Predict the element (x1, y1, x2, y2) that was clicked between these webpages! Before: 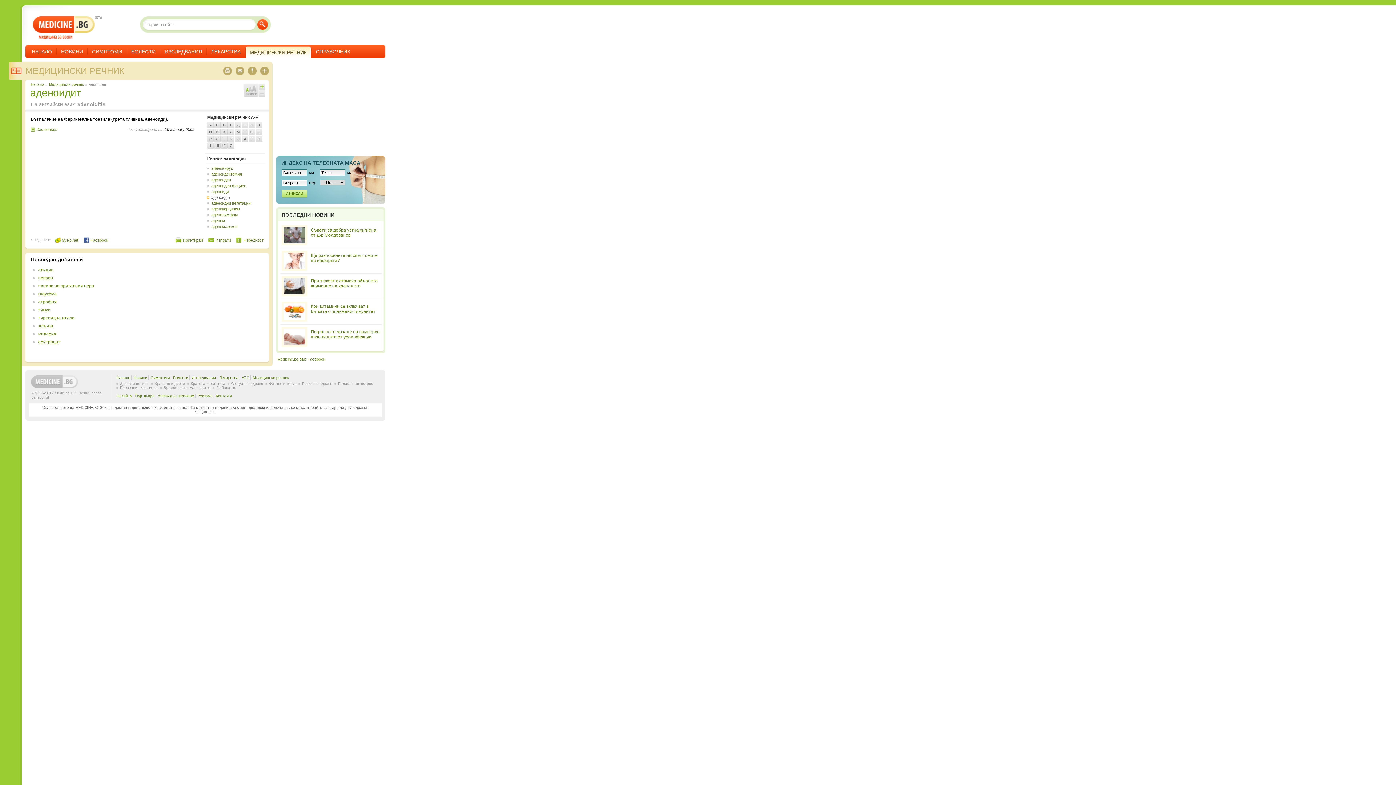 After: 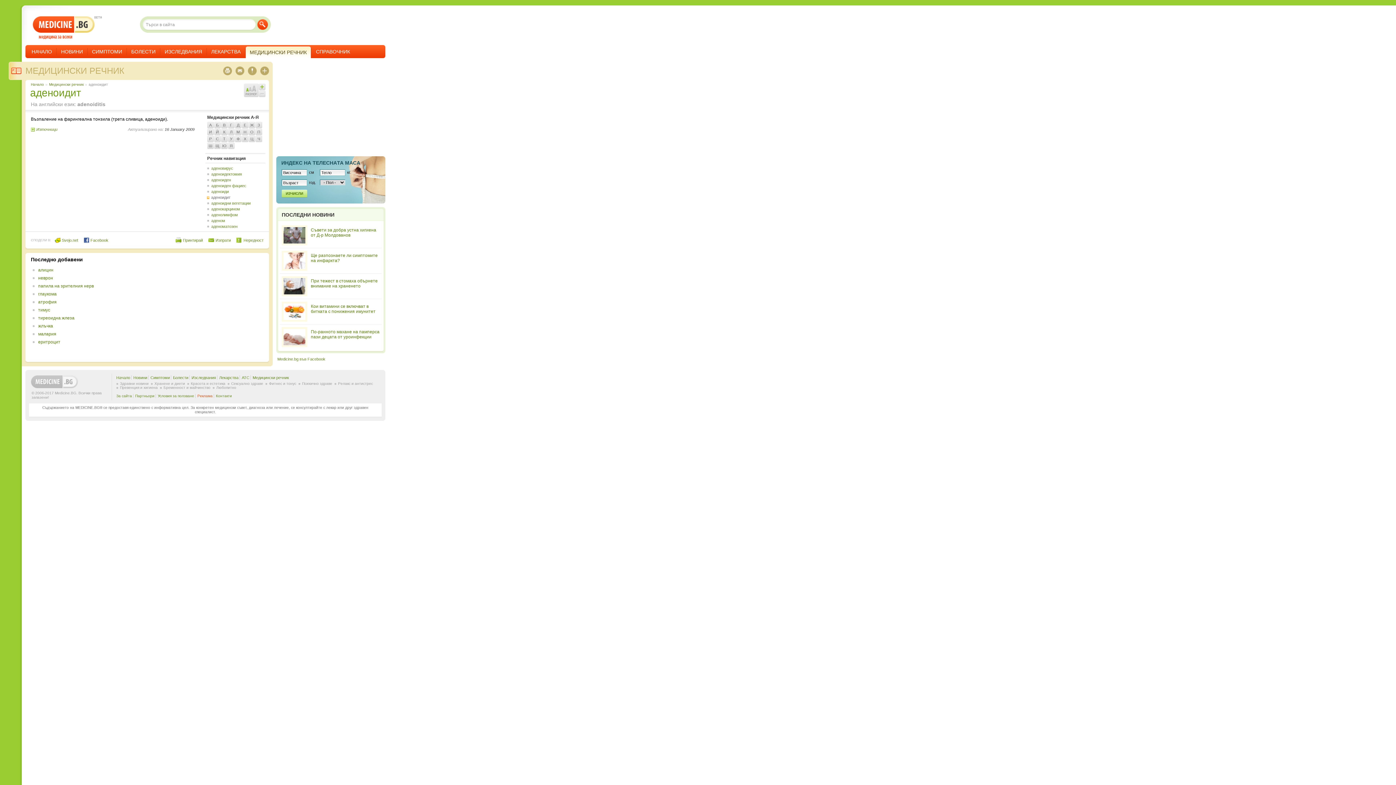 Action: bbox: (197, 394, 212, 398) label: Реклама